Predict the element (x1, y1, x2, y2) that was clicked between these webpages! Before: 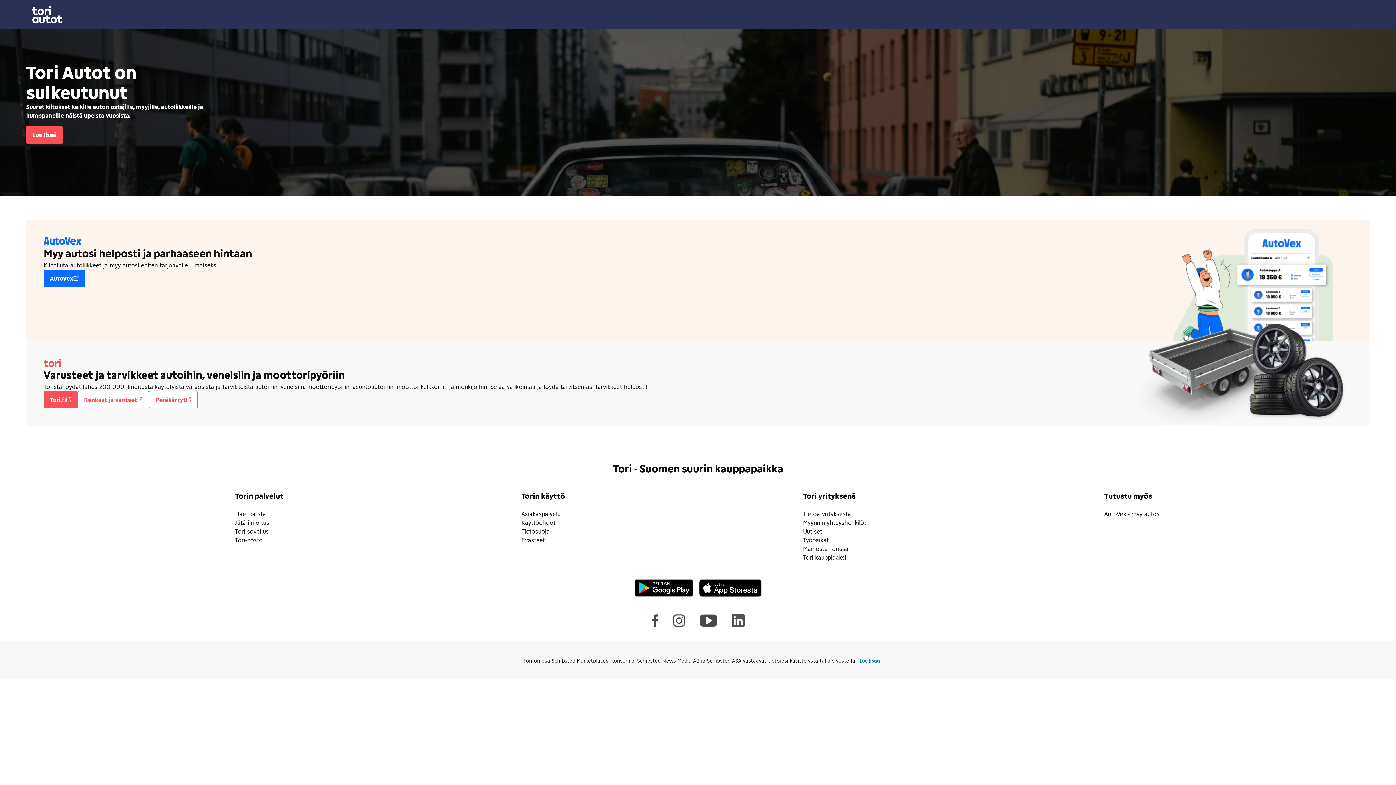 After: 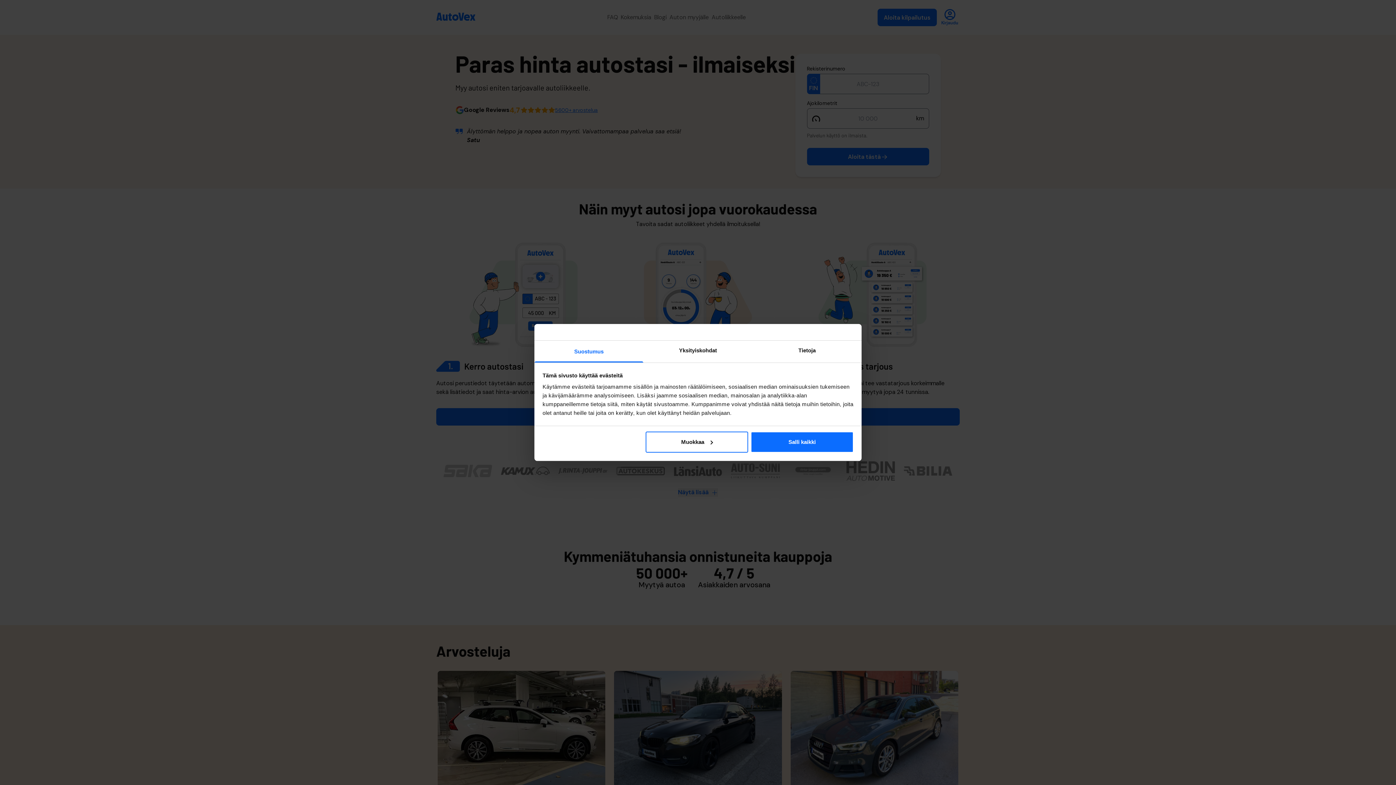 Action: label: AutoVex bbox: (49, 274, 78, 282)